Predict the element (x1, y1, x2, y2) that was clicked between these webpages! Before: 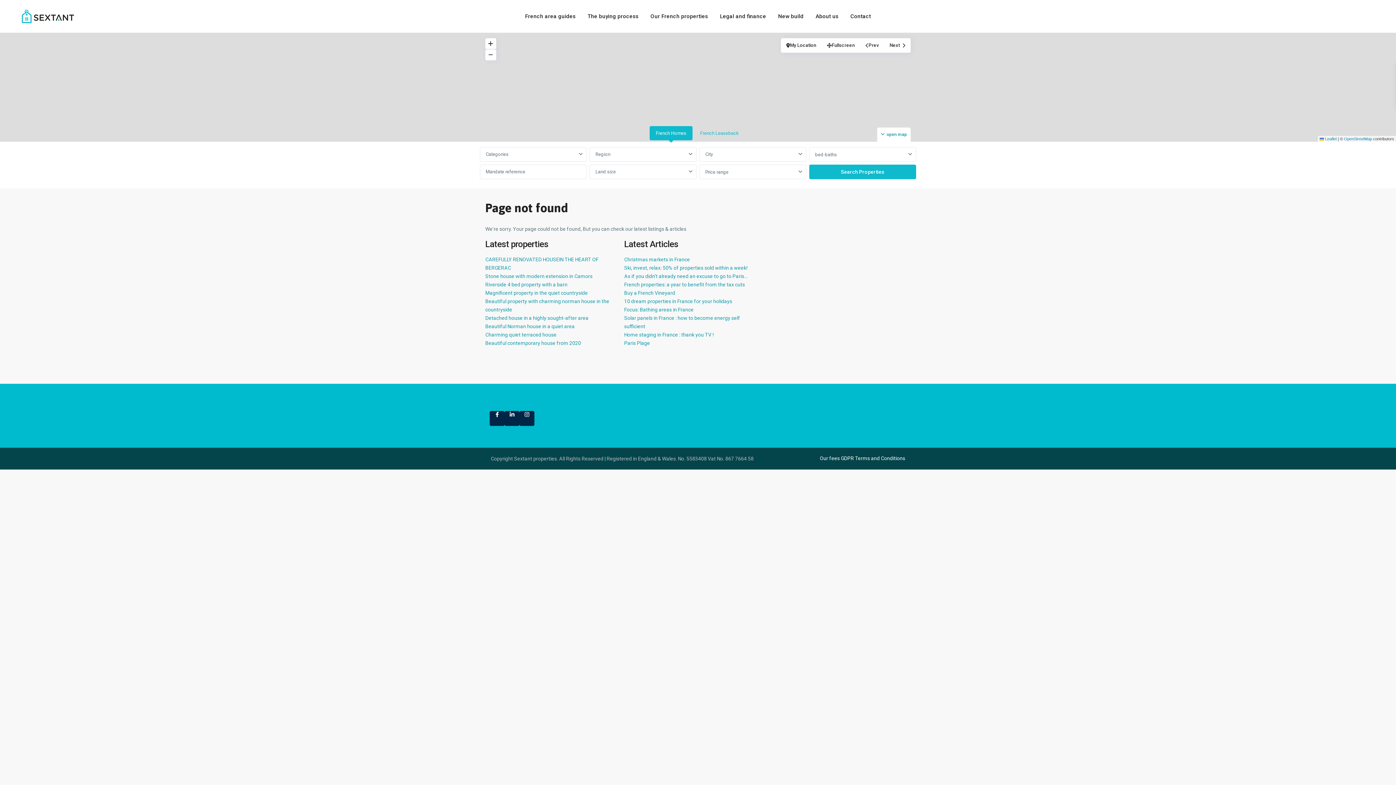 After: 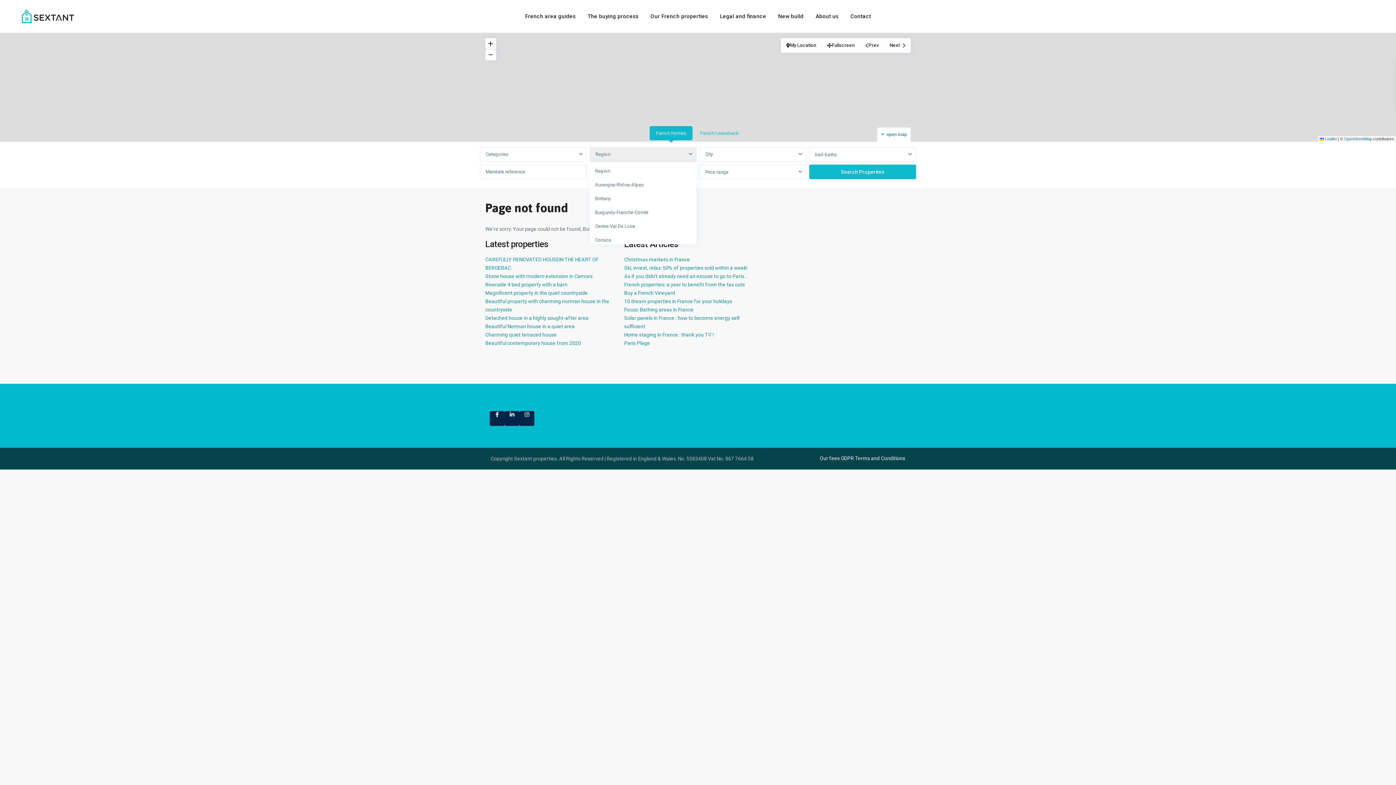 Action: bbox: (589, 147, 696, 161) label: Region